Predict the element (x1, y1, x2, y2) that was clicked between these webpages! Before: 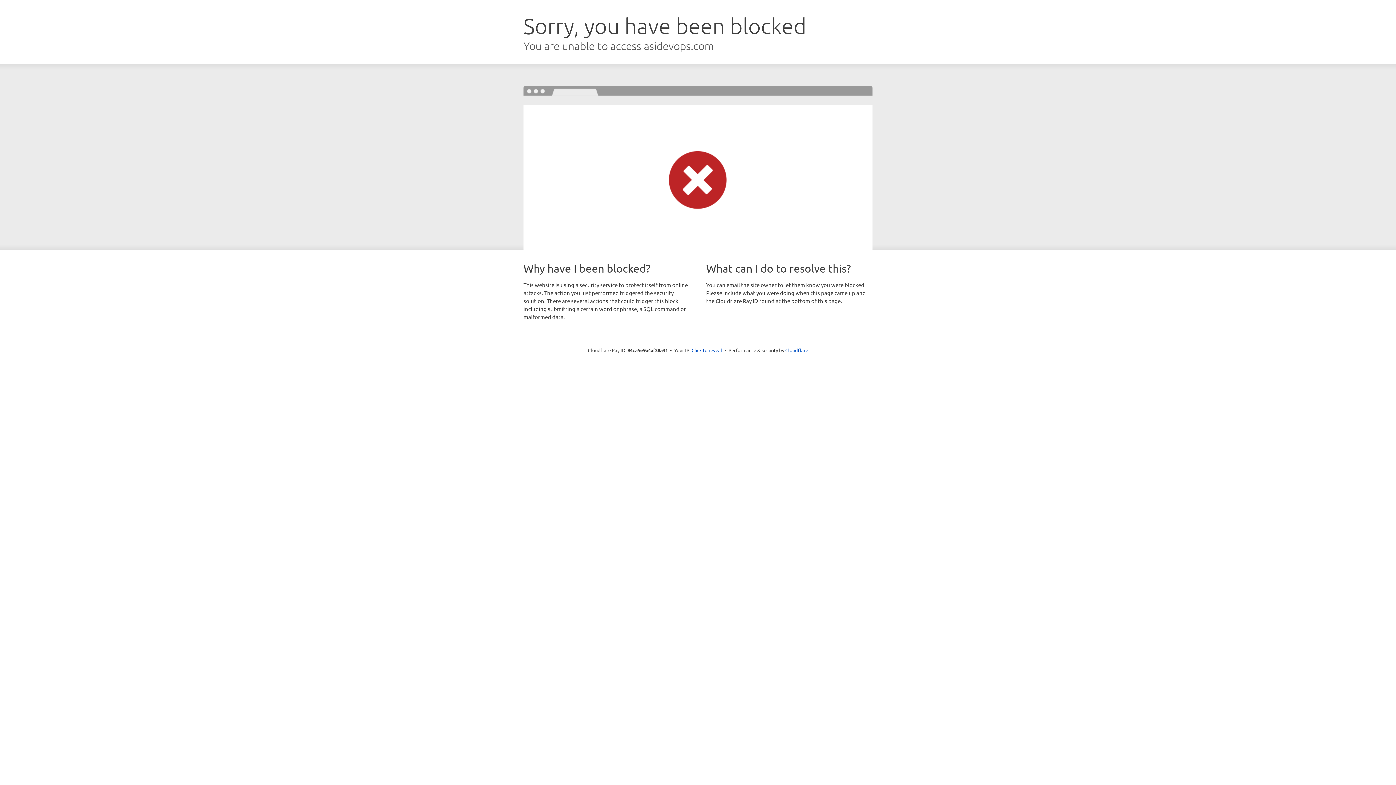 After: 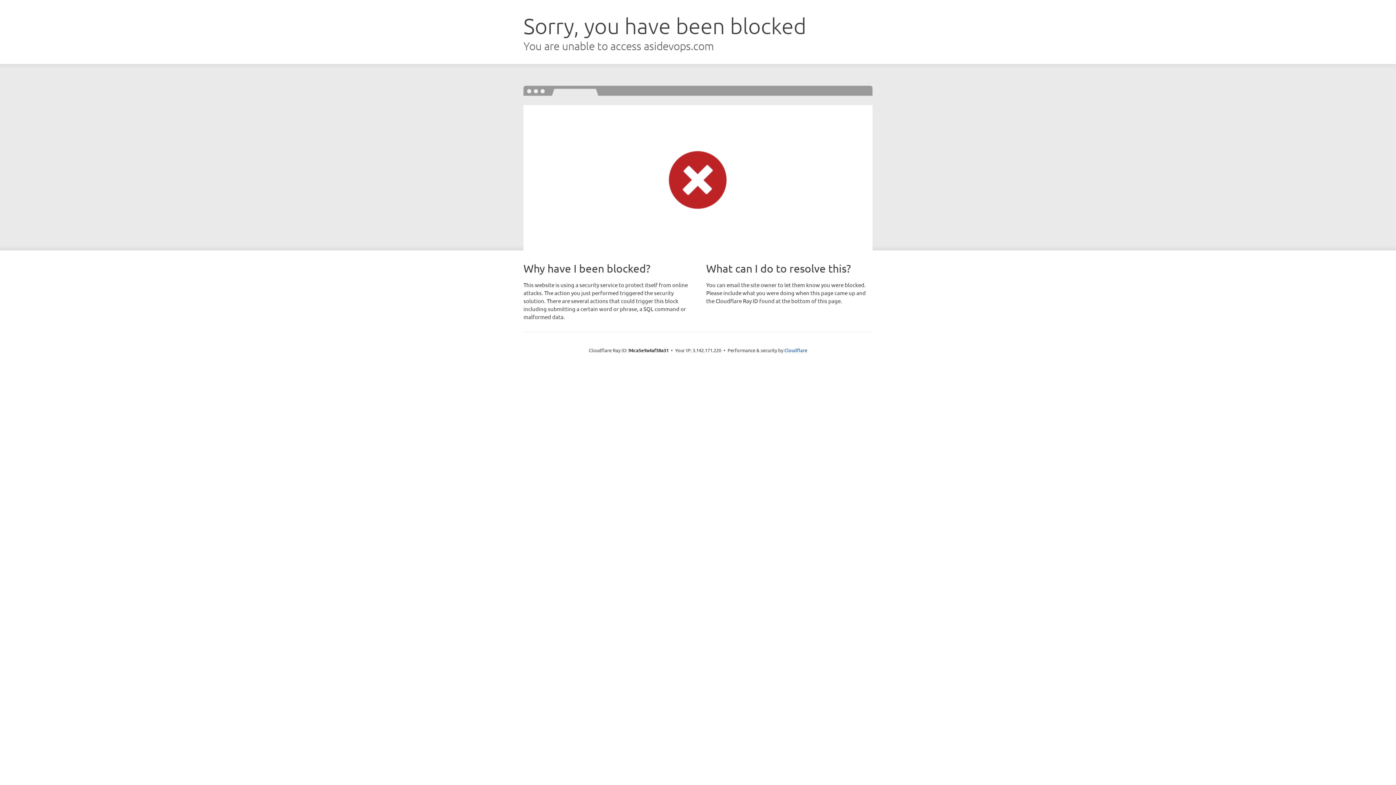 Action: label: Click to reveal bbox: (691, 346, 722, 353)